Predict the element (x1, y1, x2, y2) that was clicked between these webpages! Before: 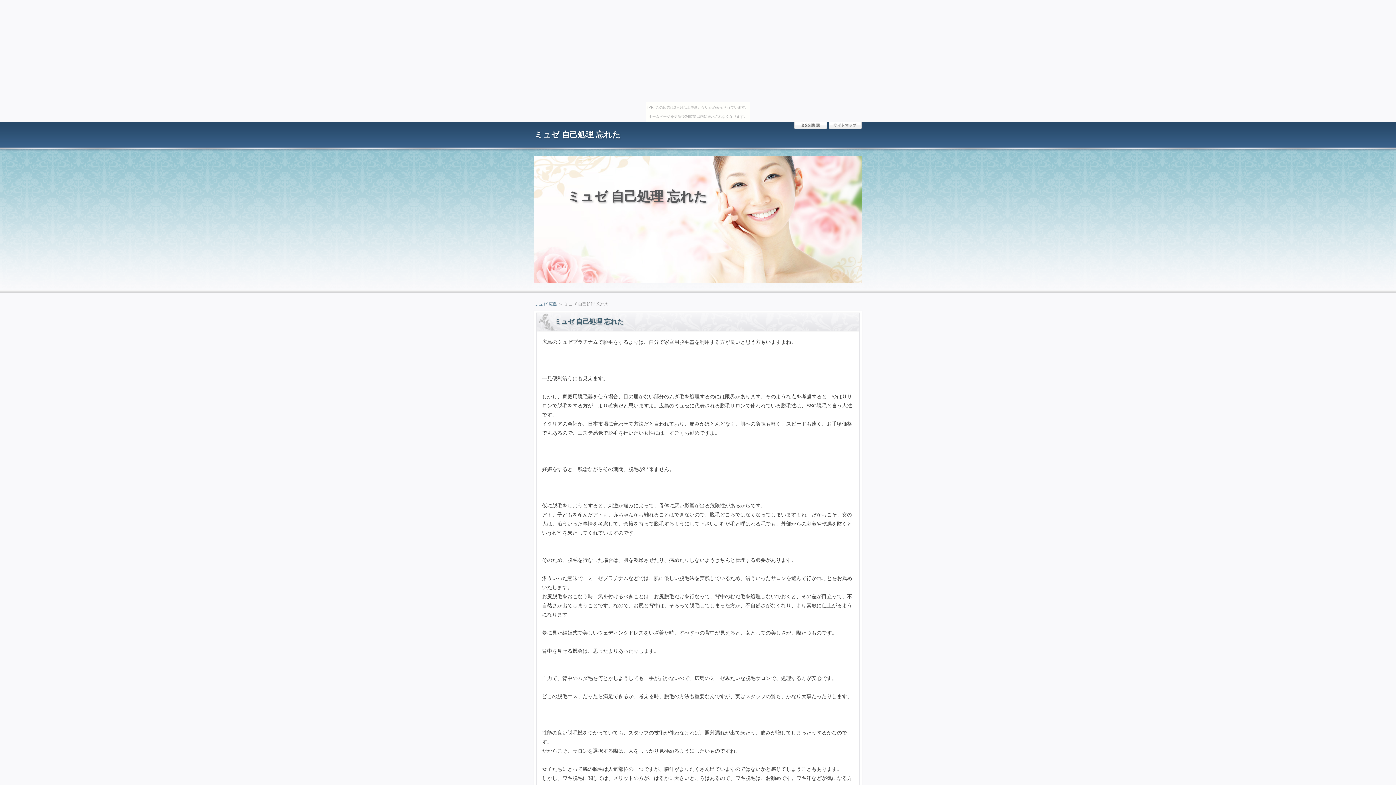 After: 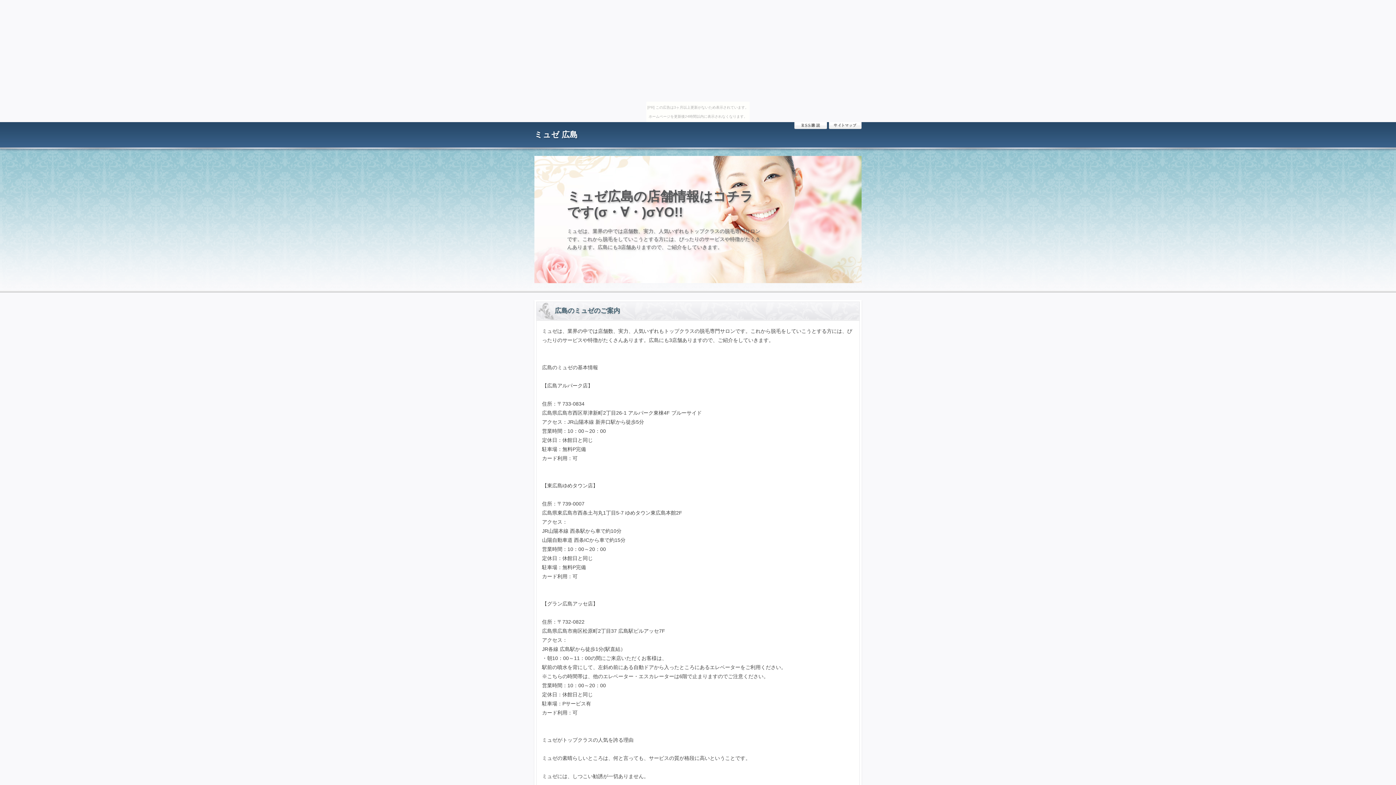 Action: bbox: (534, 301, 557, 306) label: ミュゼ 広島